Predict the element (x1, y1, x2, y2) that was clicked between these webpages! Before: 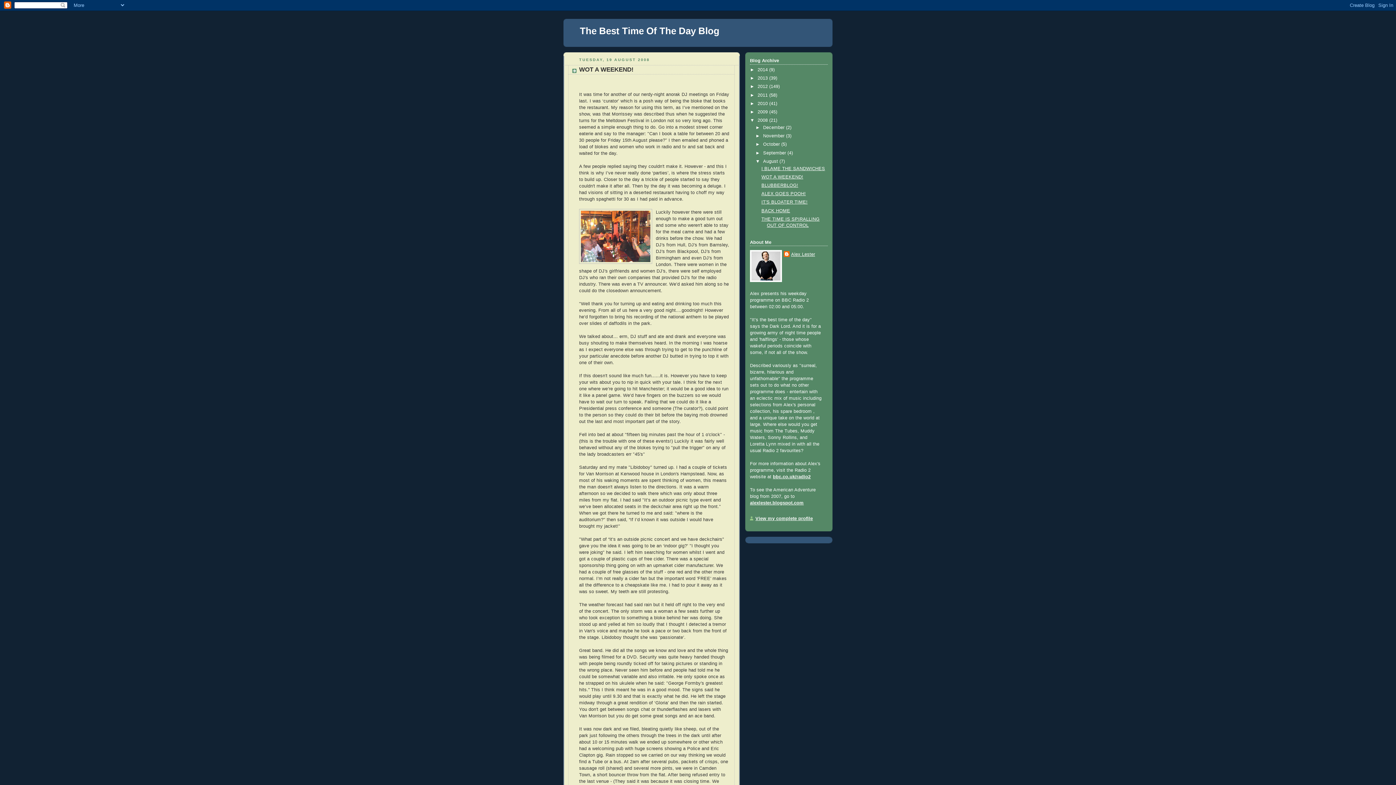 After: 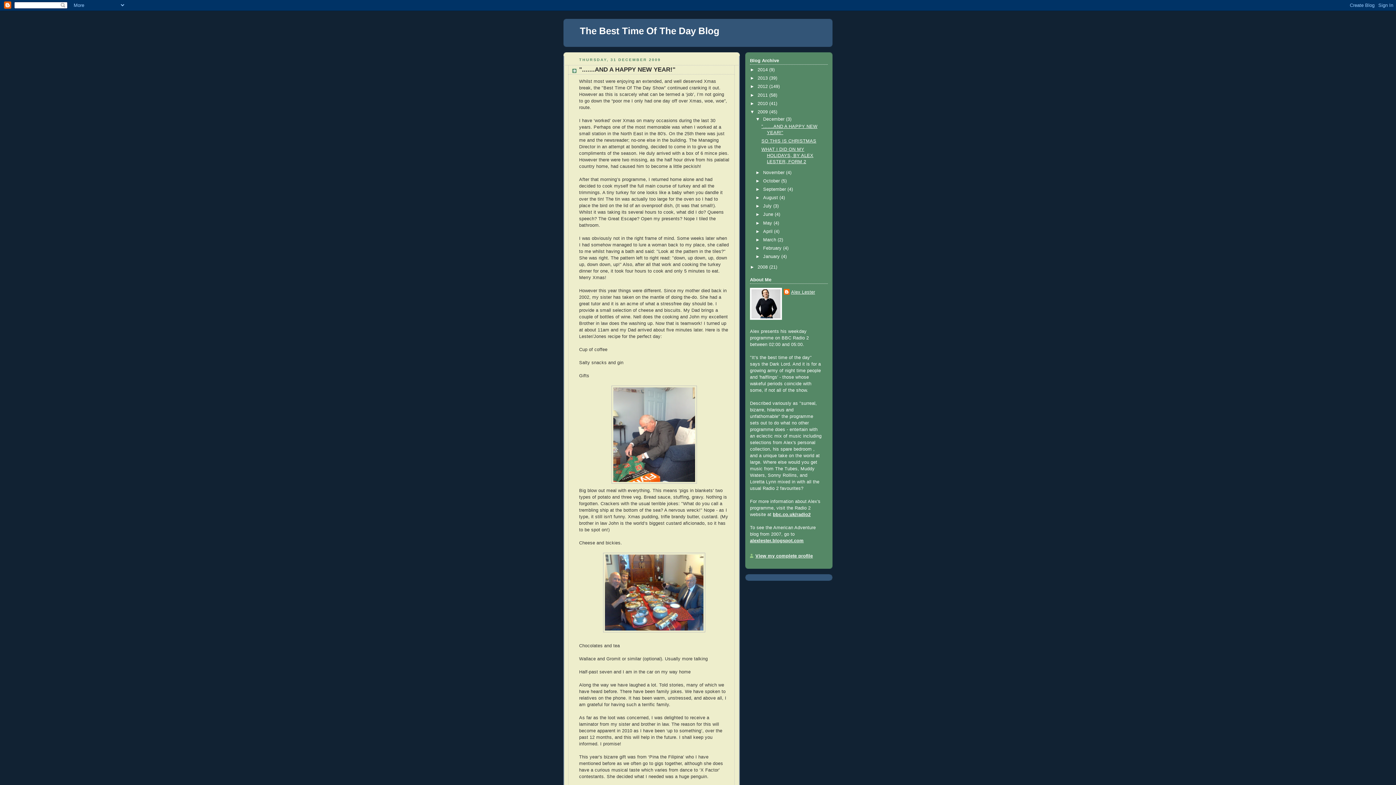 Action: bbox: (757, 109, 769, 114) label: 2009 